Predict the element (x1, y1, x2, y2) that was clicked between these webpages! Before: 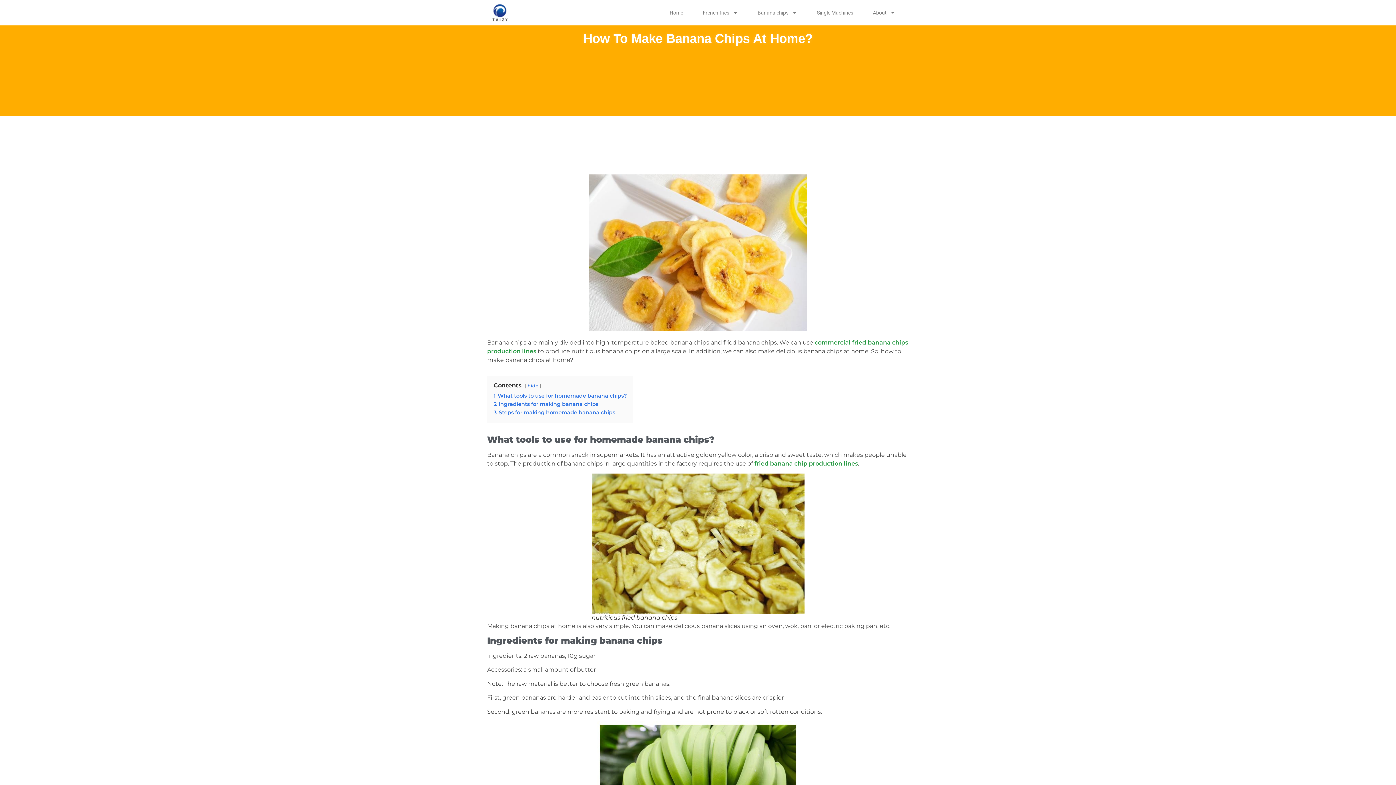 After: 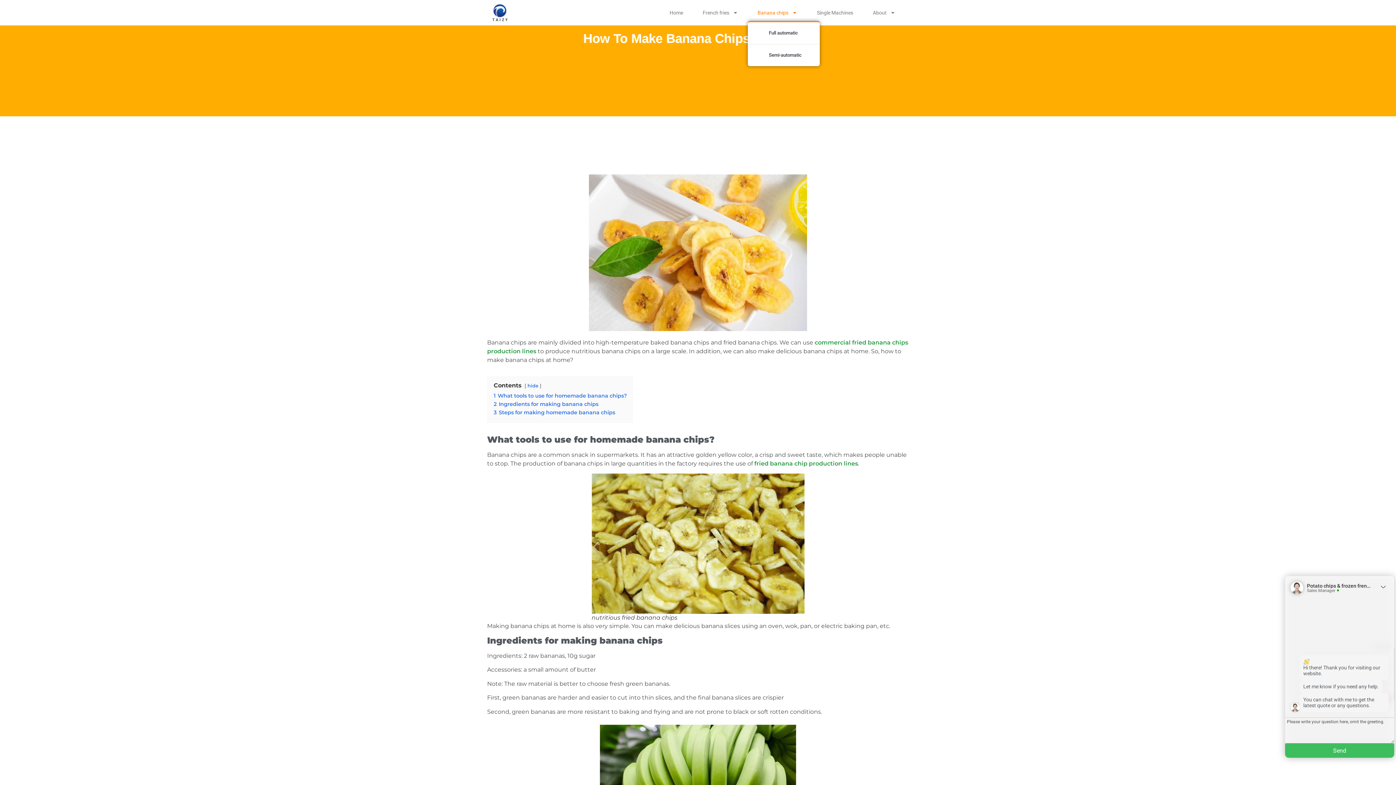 Action: bbox: (748, 4, 807, 21) label: Banana chips